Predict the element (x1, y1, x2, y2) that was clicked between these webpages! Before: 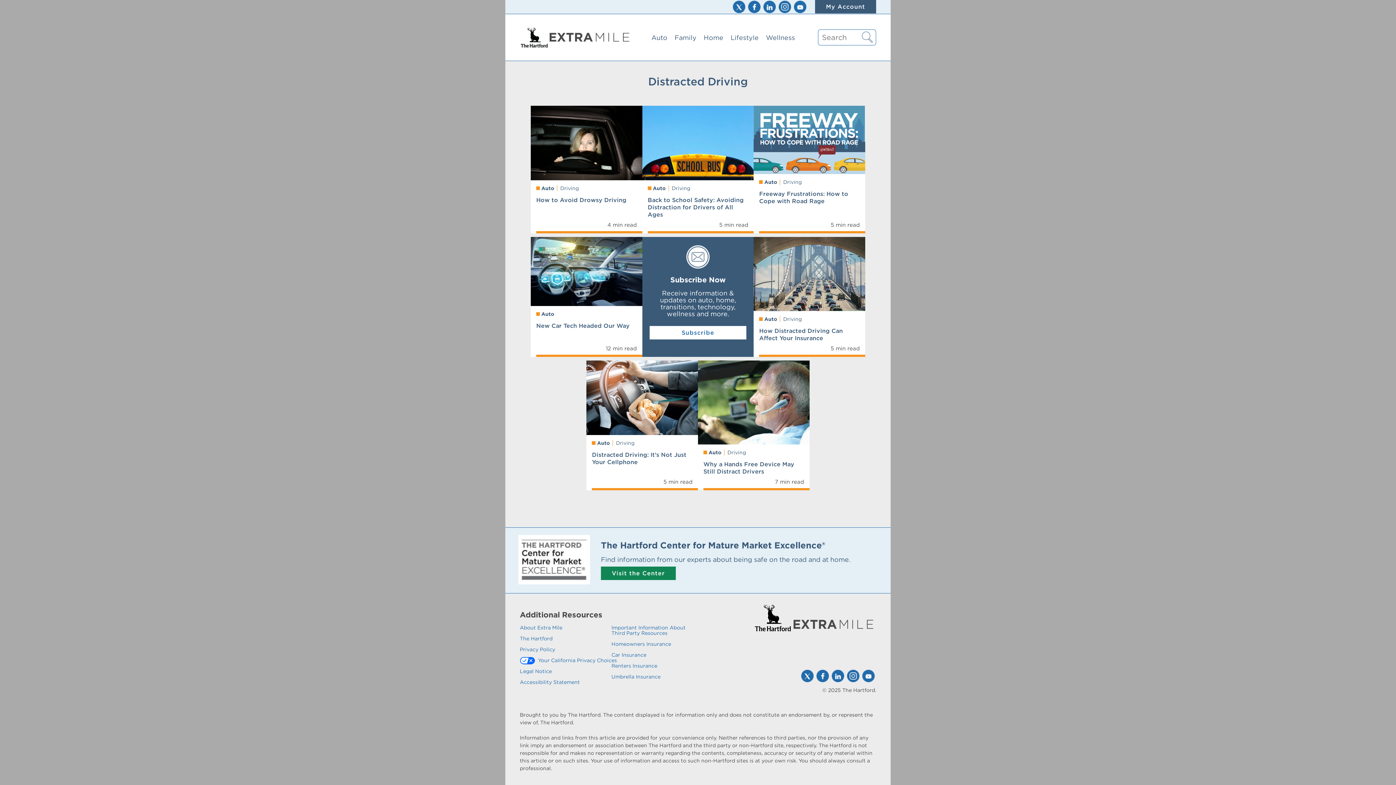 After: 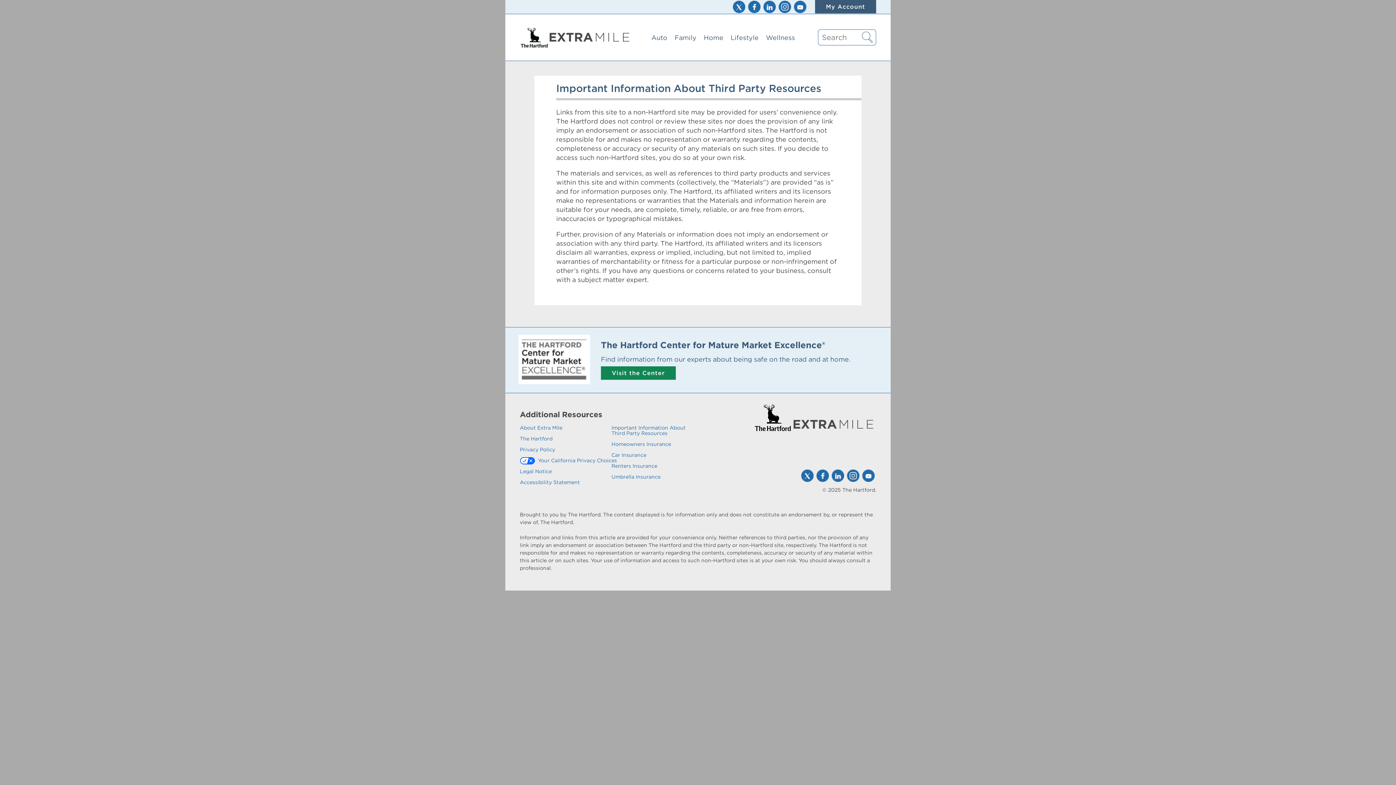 Action: bbox: (611, 625, 685, 636) label: Important Information About Third Party Resources